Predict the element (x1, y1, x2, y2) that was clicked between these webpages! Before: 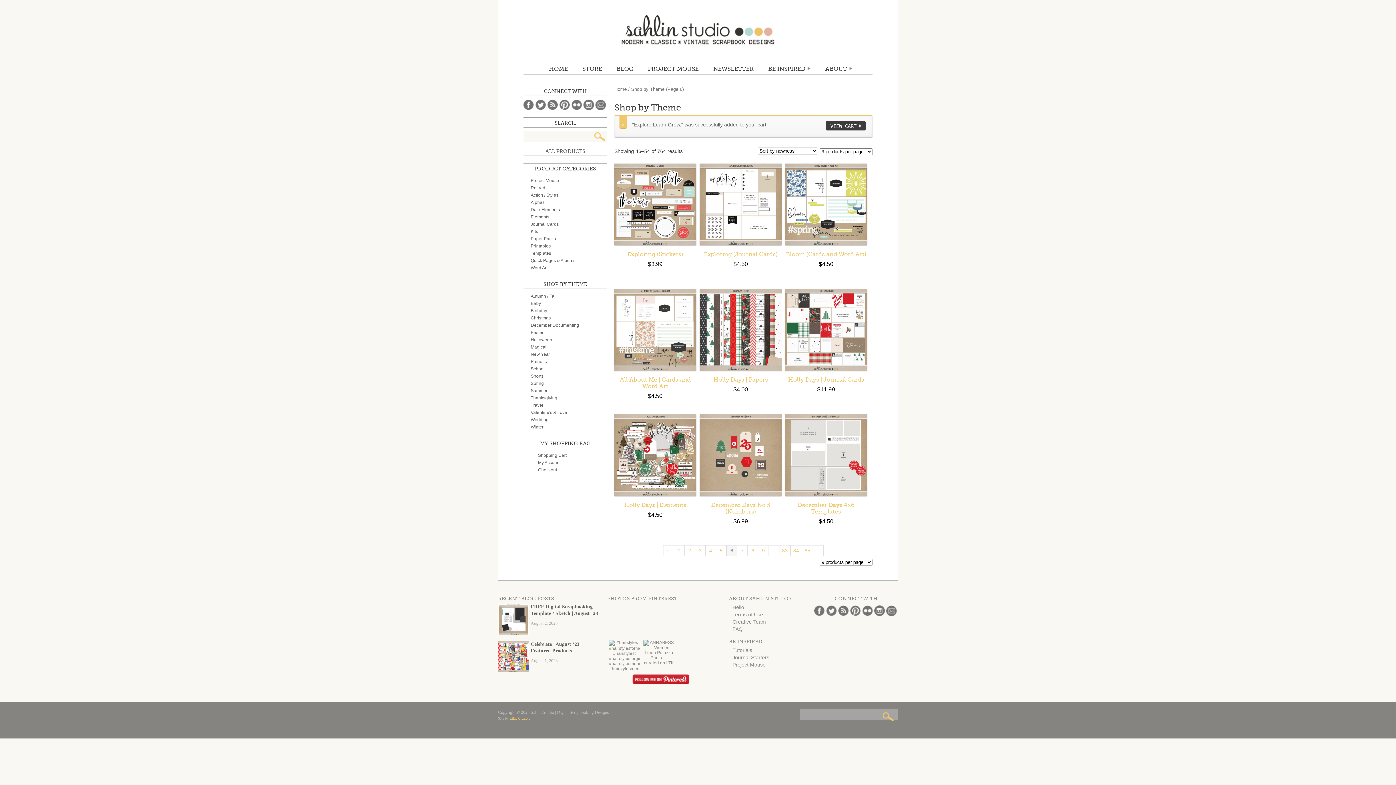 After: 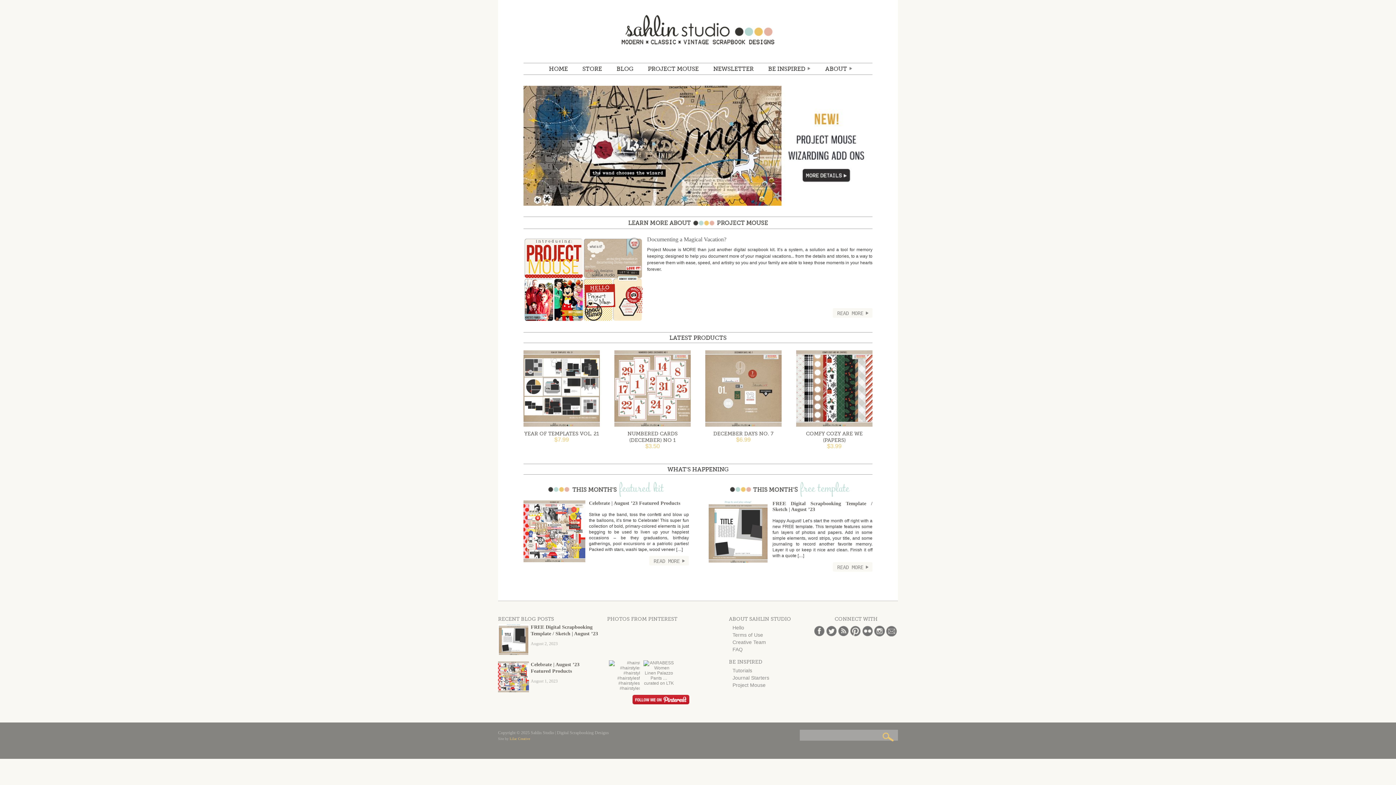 Action: label: Sahlin Studio | Digital Scrapbooking Designs bbox: (620, 14, 776, 44)